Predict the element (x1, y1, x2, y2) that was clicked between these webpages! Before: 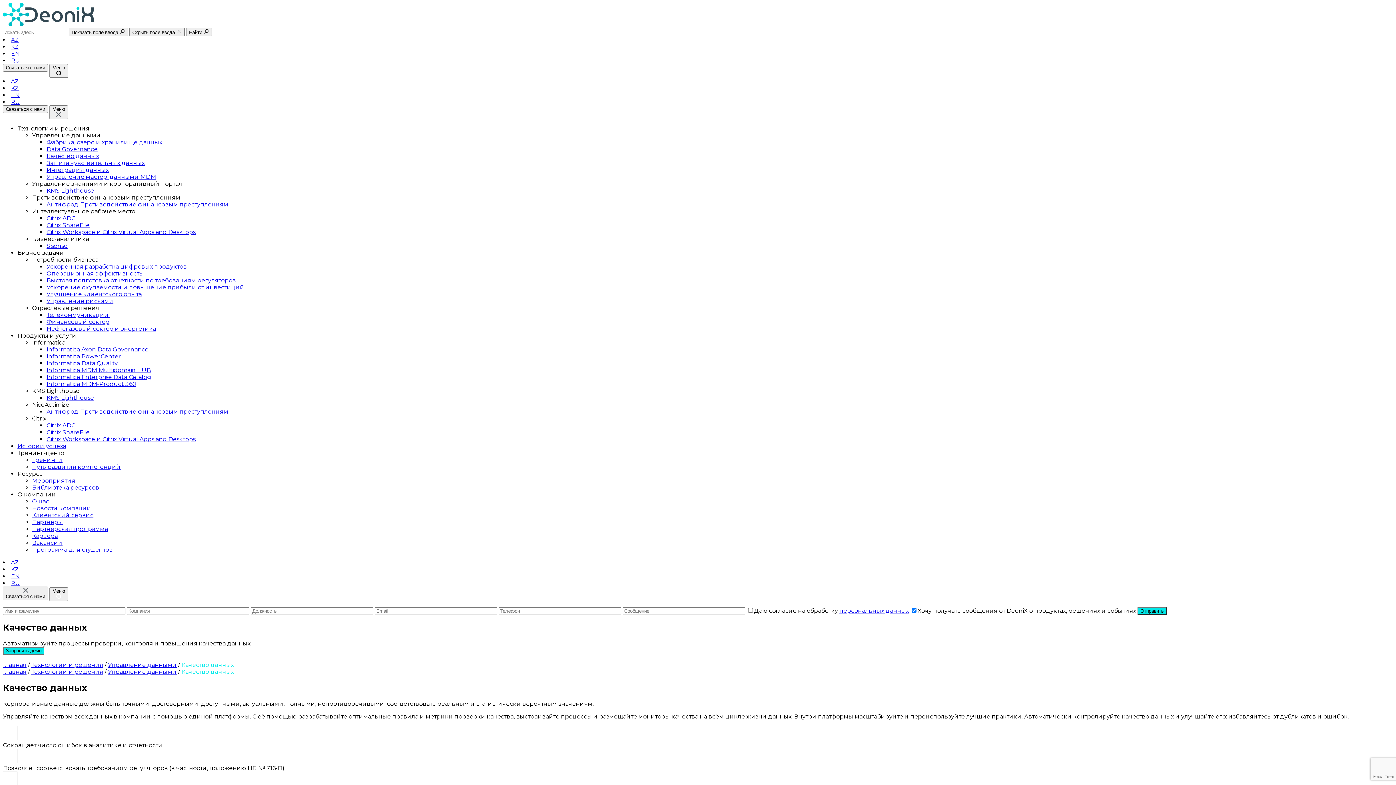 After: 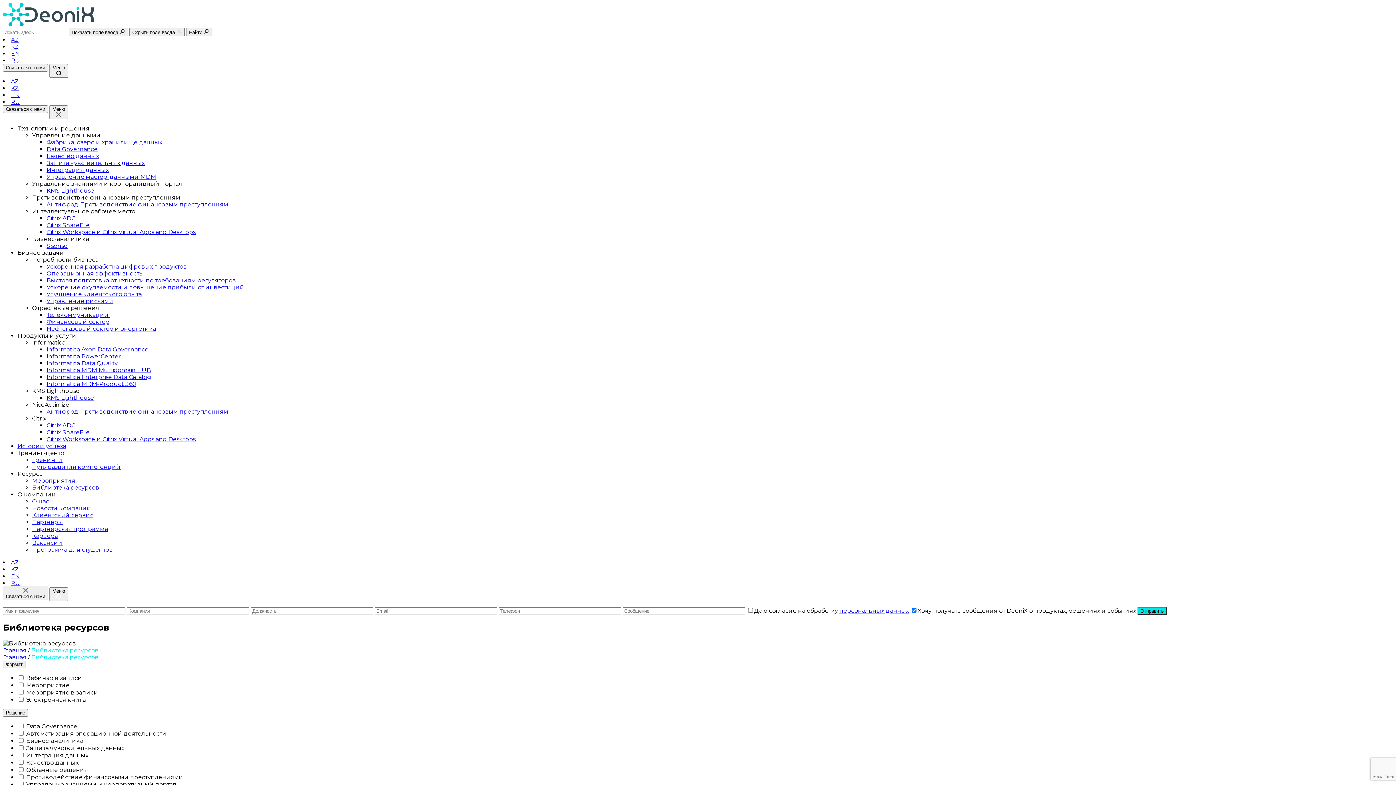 Action: label: Библиотека ресурсов bbox: (32, 484, 99, 491)